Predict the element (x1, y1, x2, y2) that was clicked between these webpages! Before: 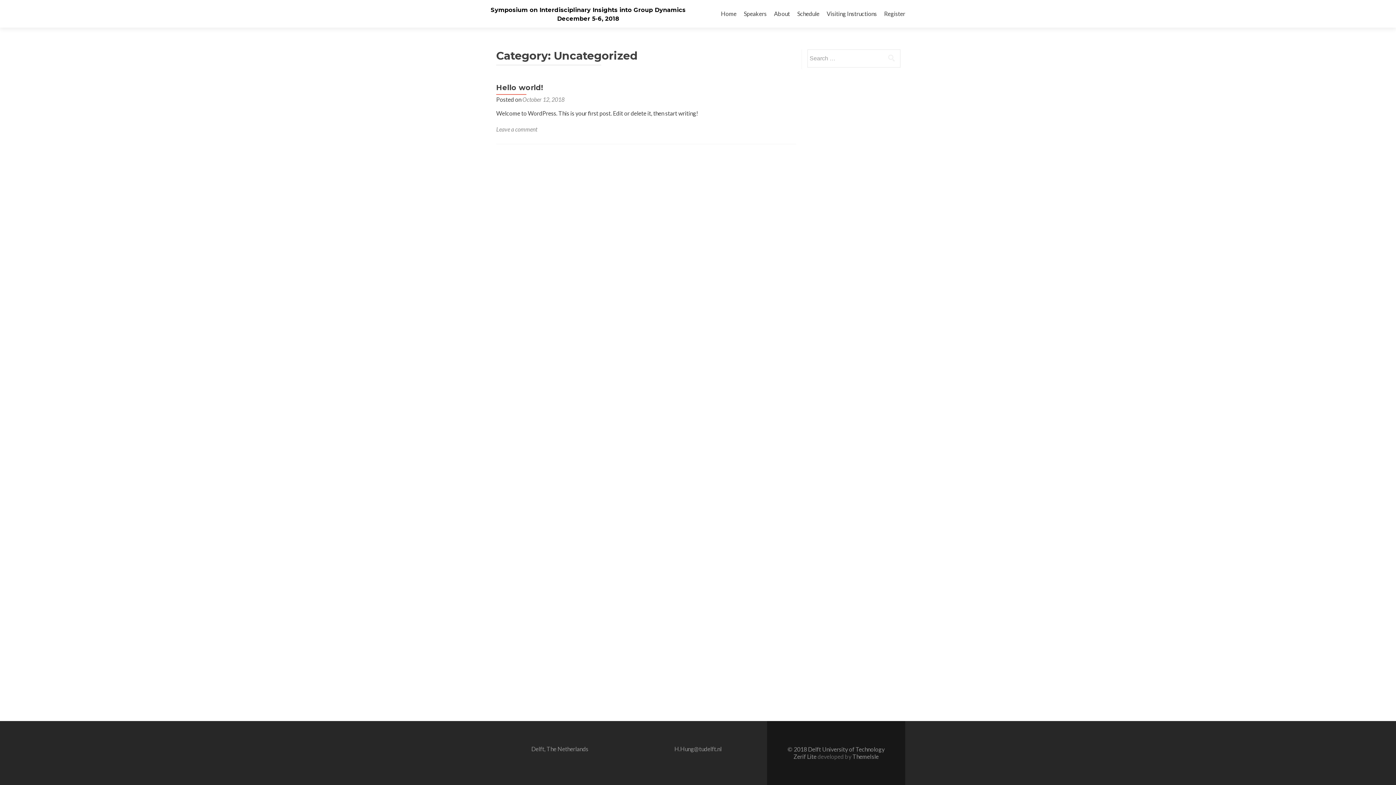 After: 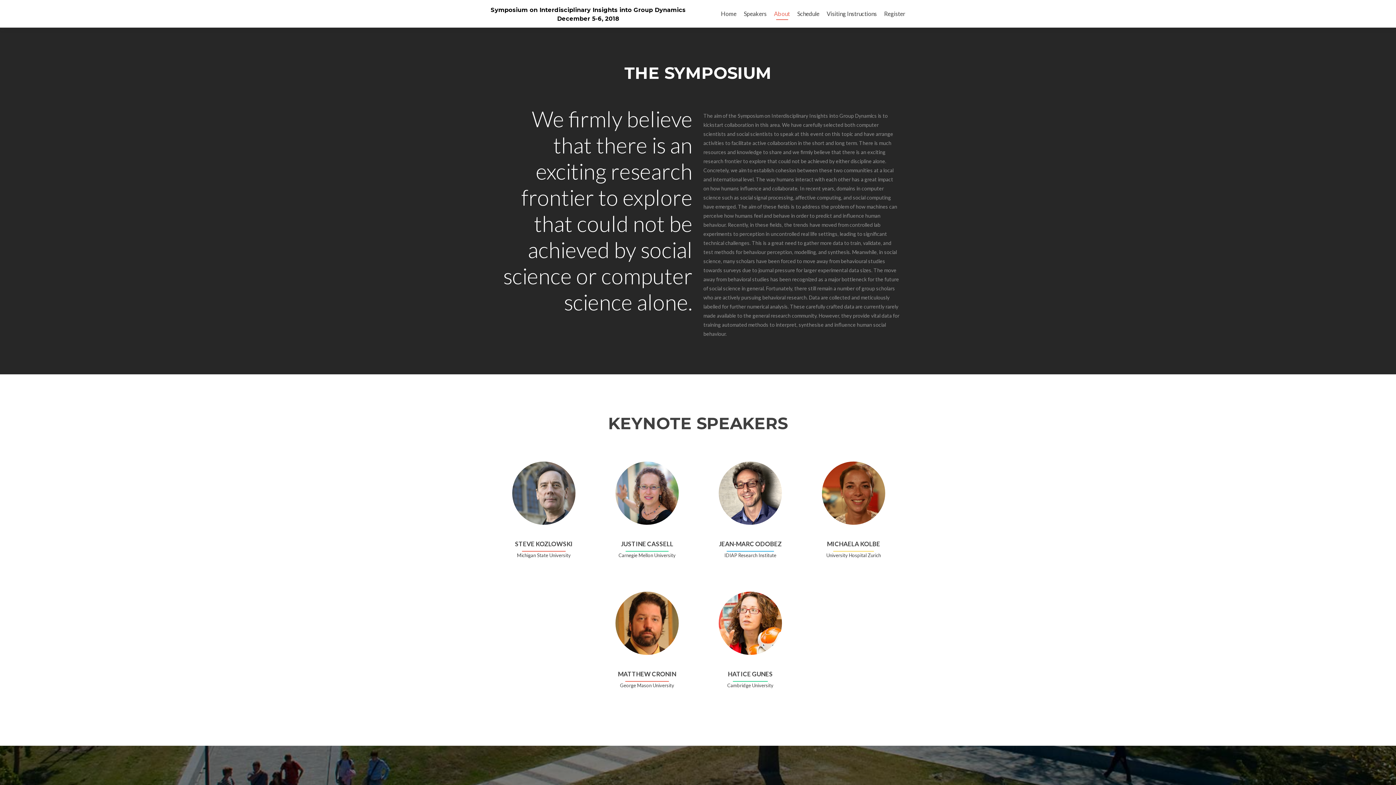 Action: bbox: (774, 7, 790, 20) label: About